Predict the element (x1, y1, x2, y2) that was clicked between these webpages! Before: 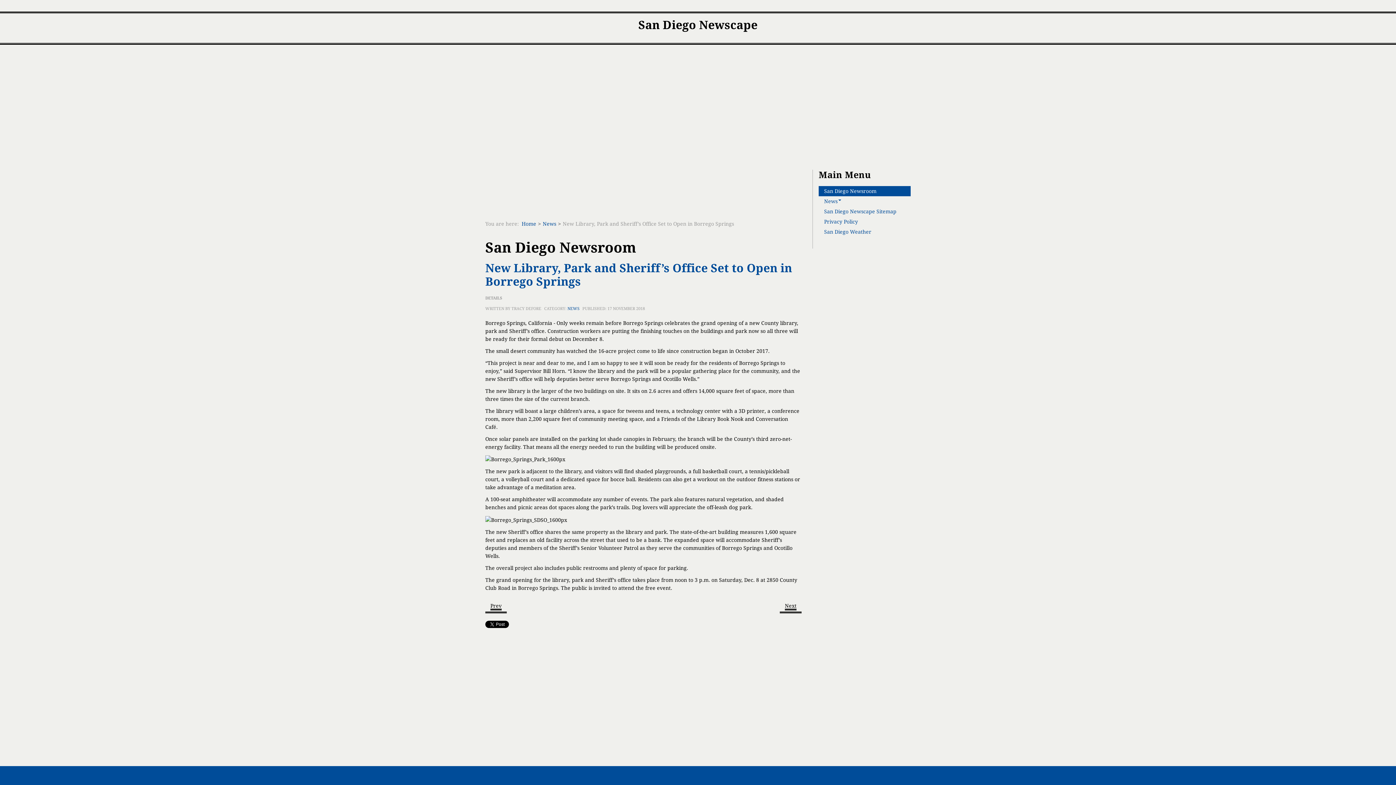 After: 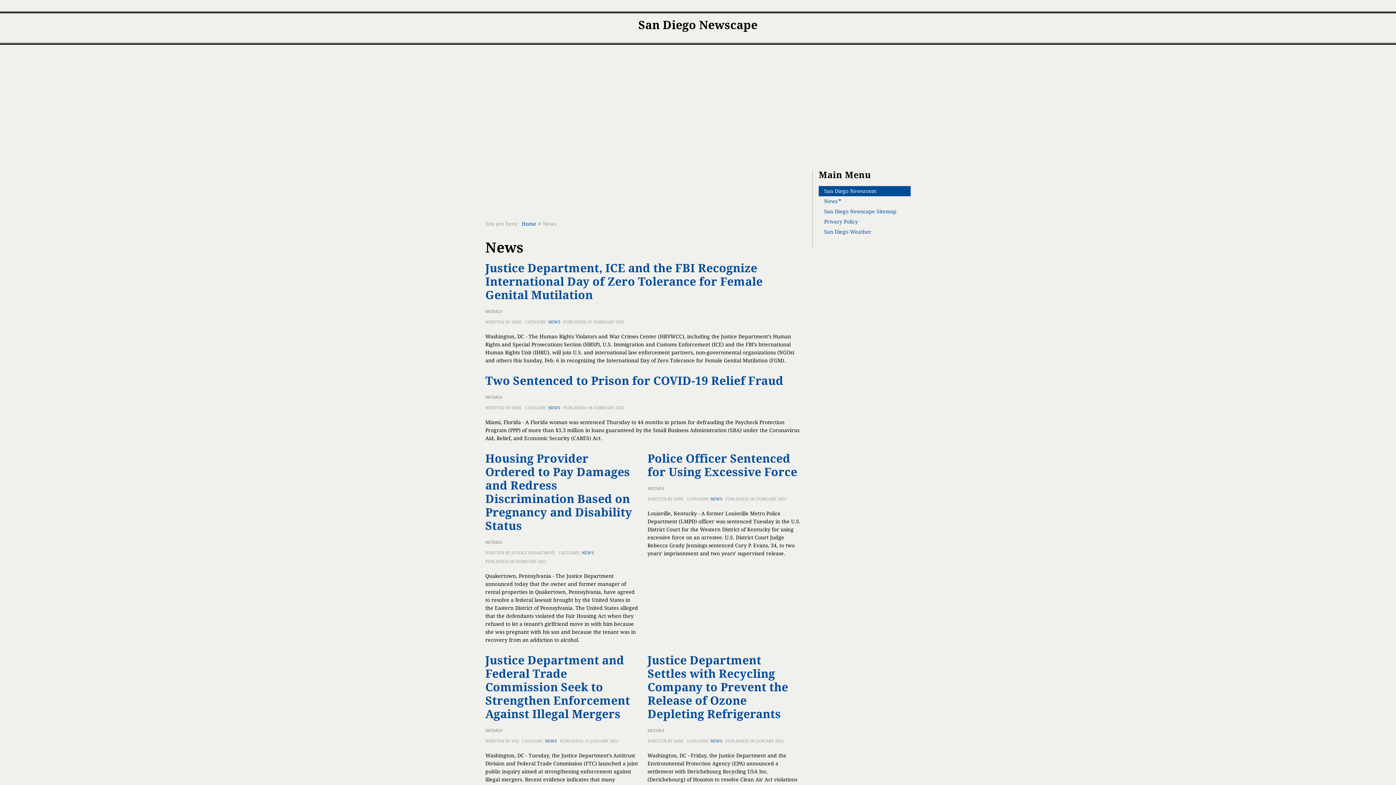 Action: label: NEWS bbox: (567, 306, 579, 311)